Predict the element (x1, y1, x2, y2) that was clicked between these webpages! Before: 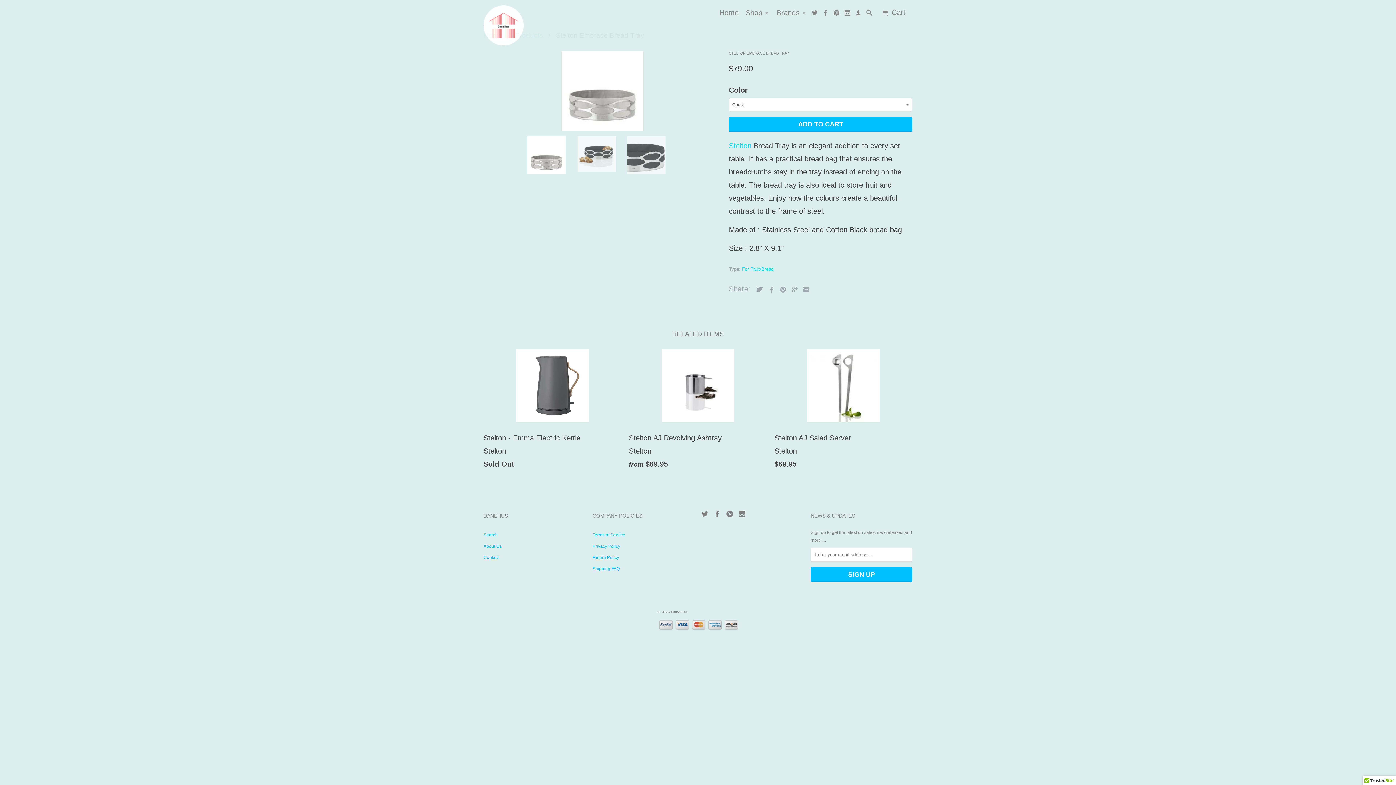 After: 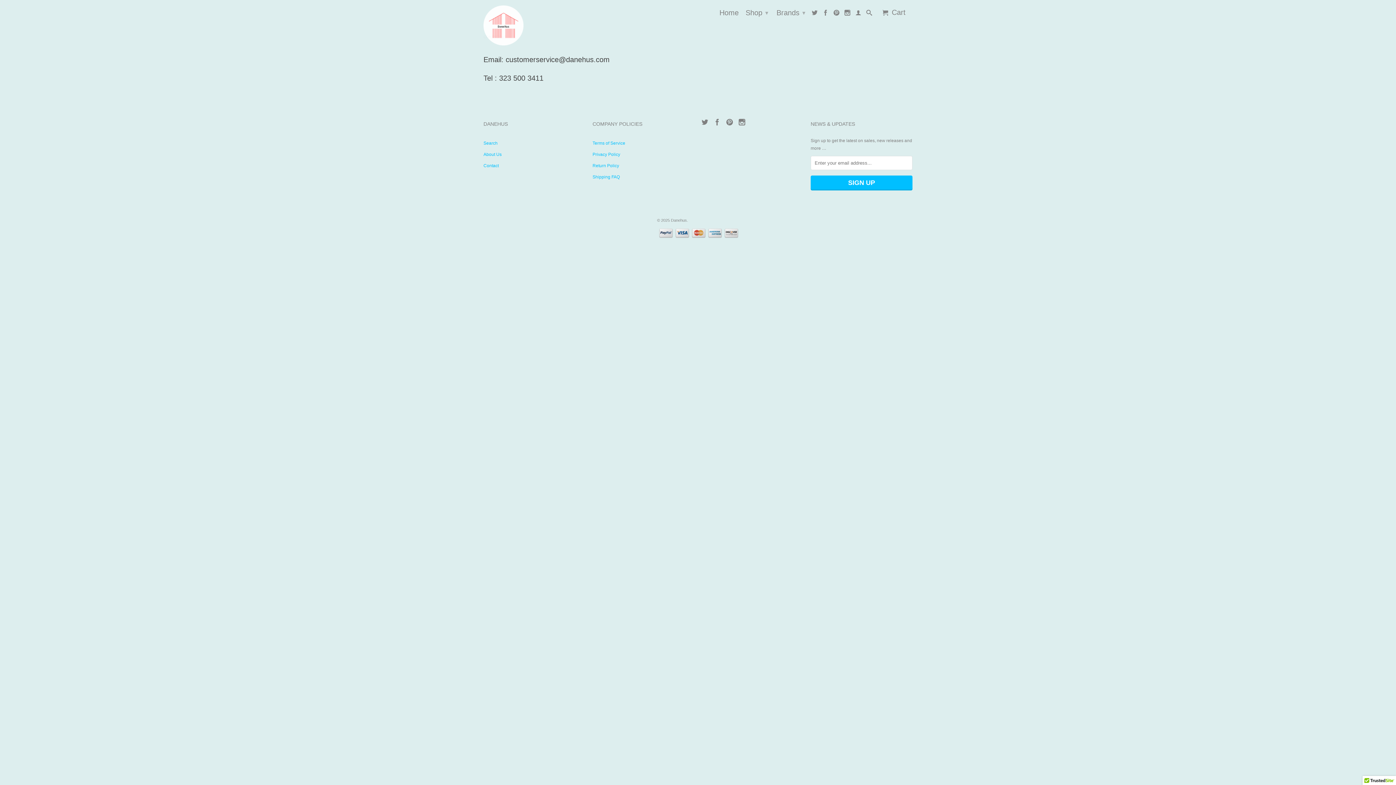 Action: bbox: (483, 555, 498, 560) label: Contact